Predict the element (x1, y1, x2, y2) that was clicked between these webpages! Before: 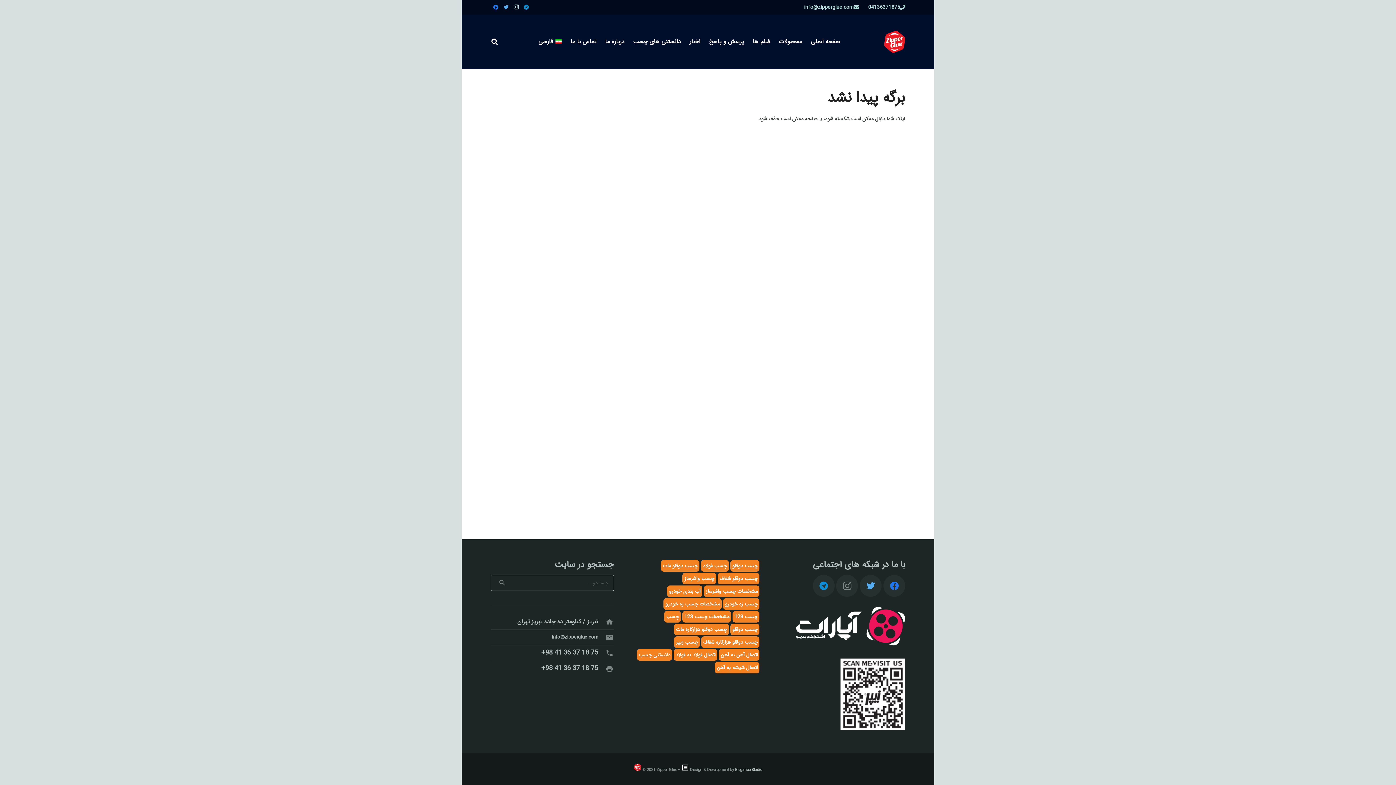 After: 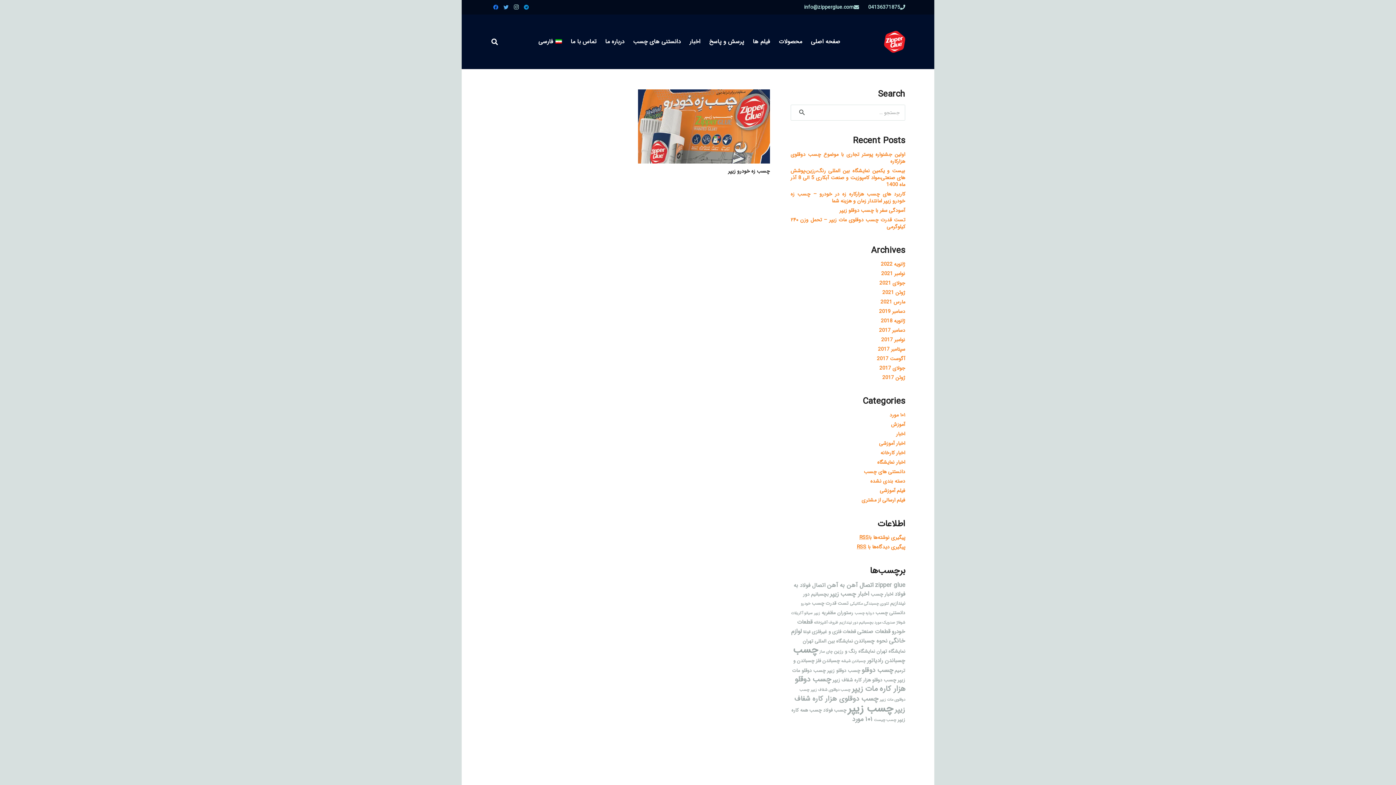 Action: bbox: (663, 598, 721, 610) label: مشخصات چسب زه خودرو